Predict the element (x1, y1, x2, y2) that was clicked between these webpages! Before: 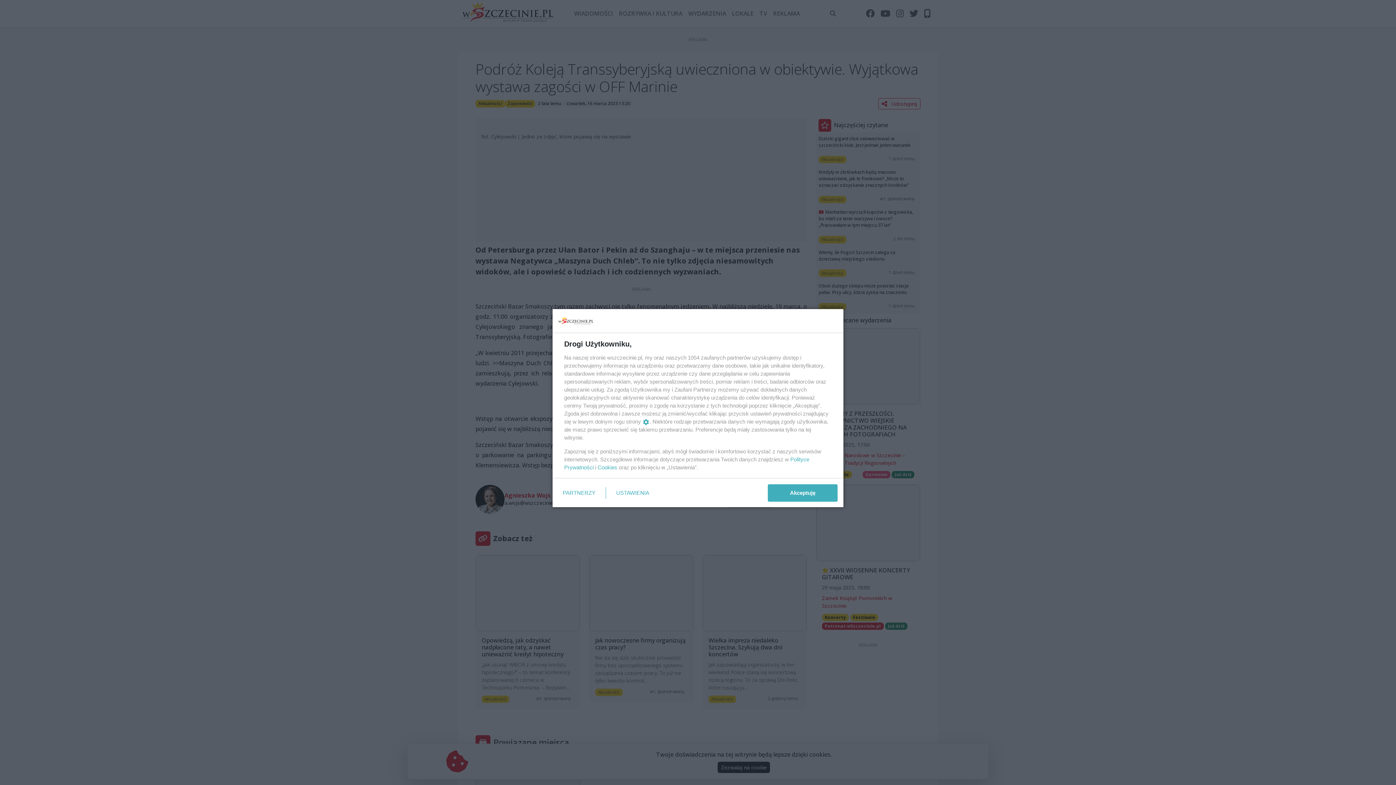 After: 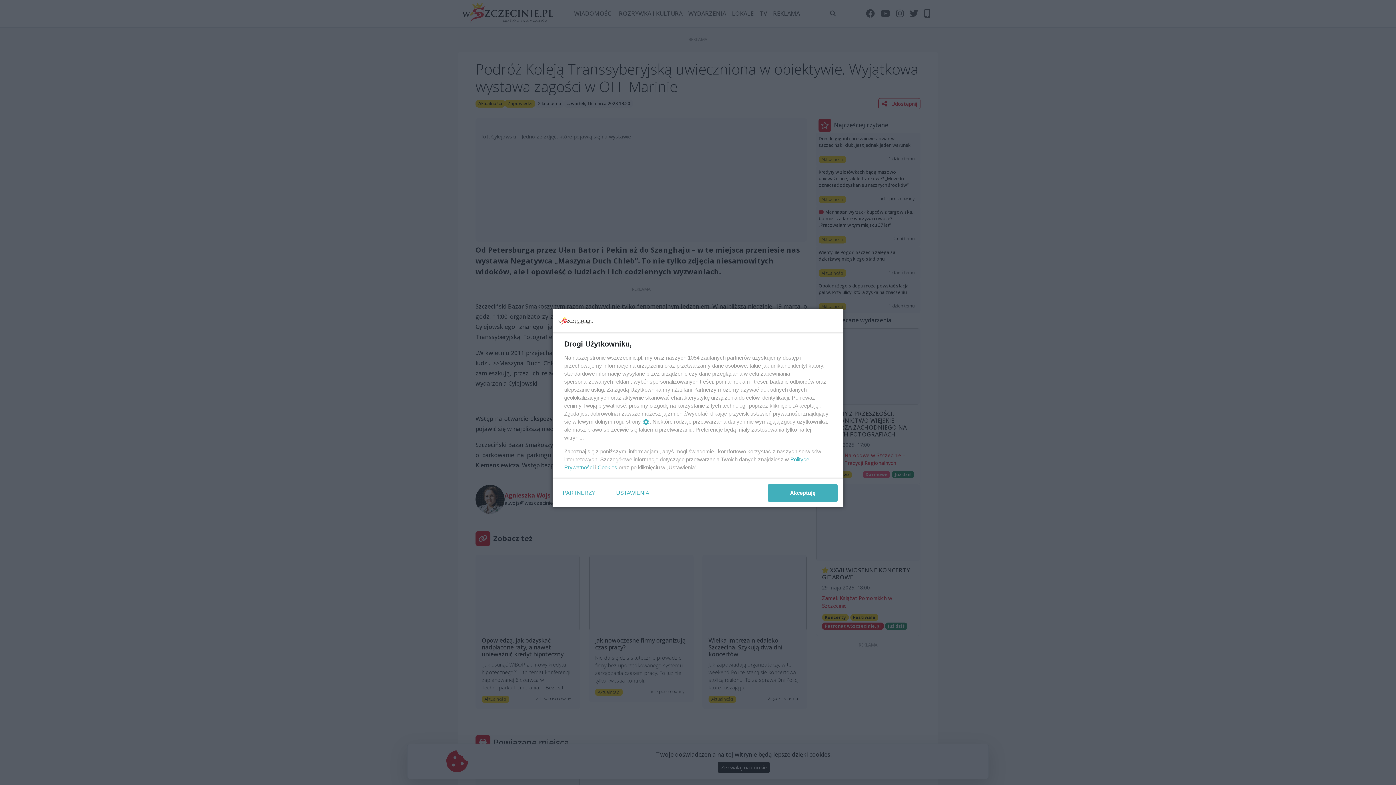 Action: bbox: (597, 464, 617, 470) label: Cookies